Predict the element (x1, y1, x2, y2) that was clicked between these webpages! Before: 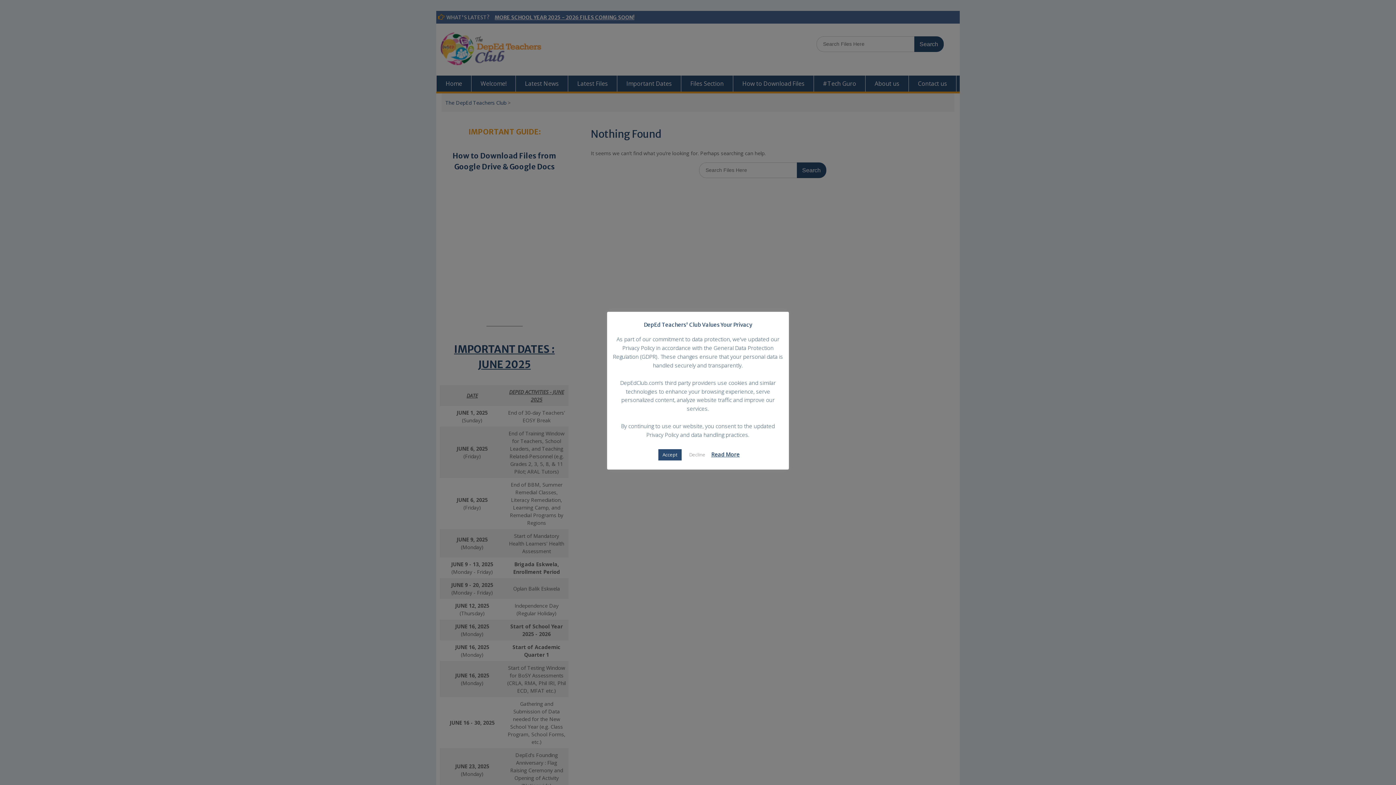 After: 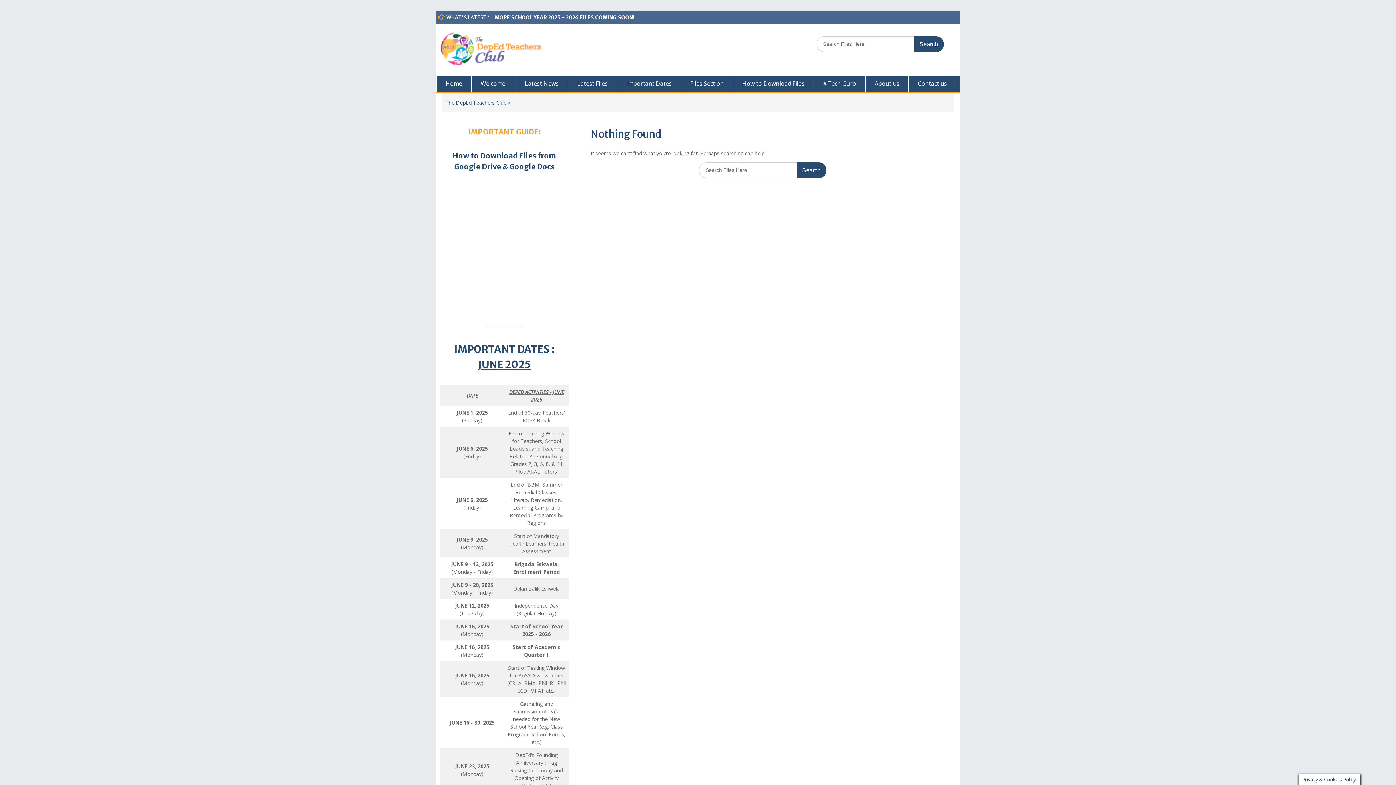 Action: bbox: (658, 449, 681, 460) label: Accept